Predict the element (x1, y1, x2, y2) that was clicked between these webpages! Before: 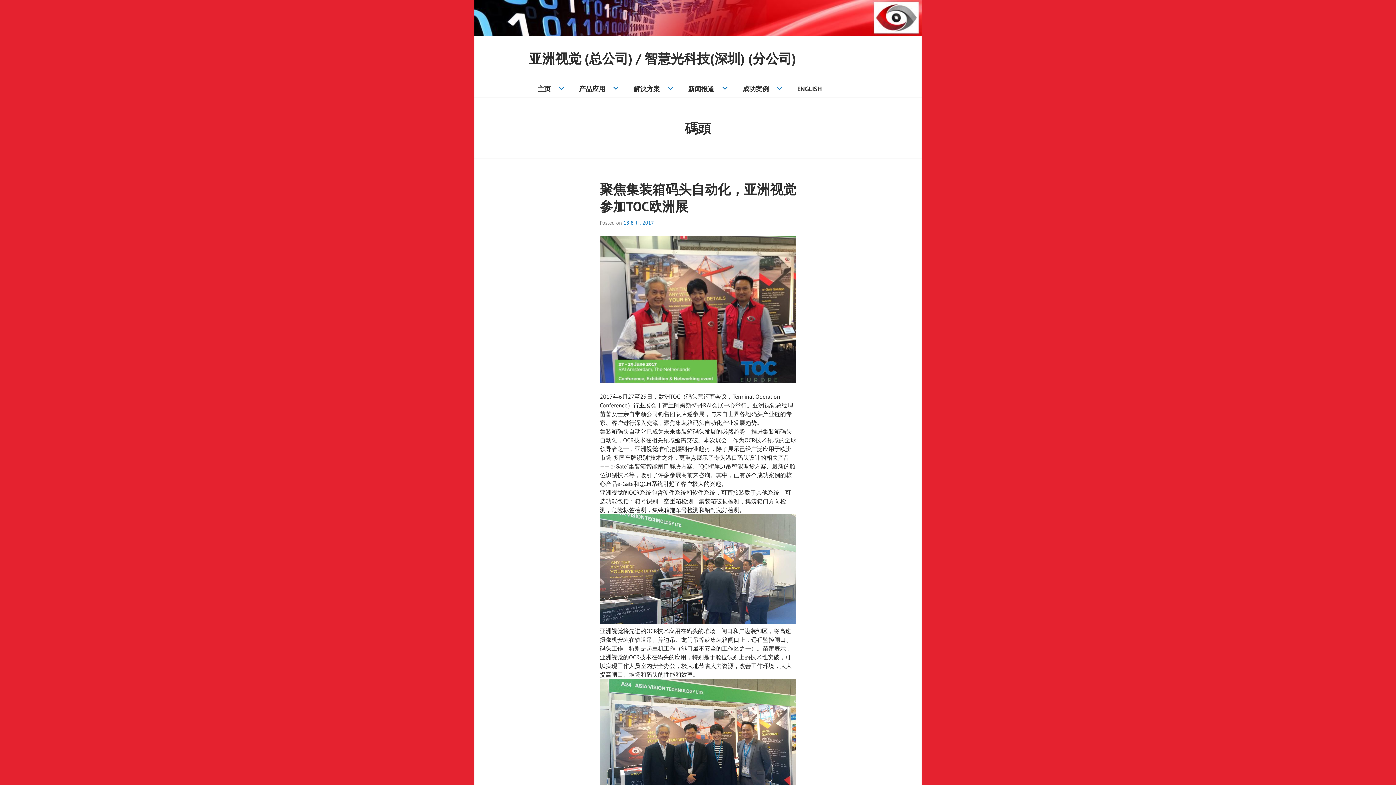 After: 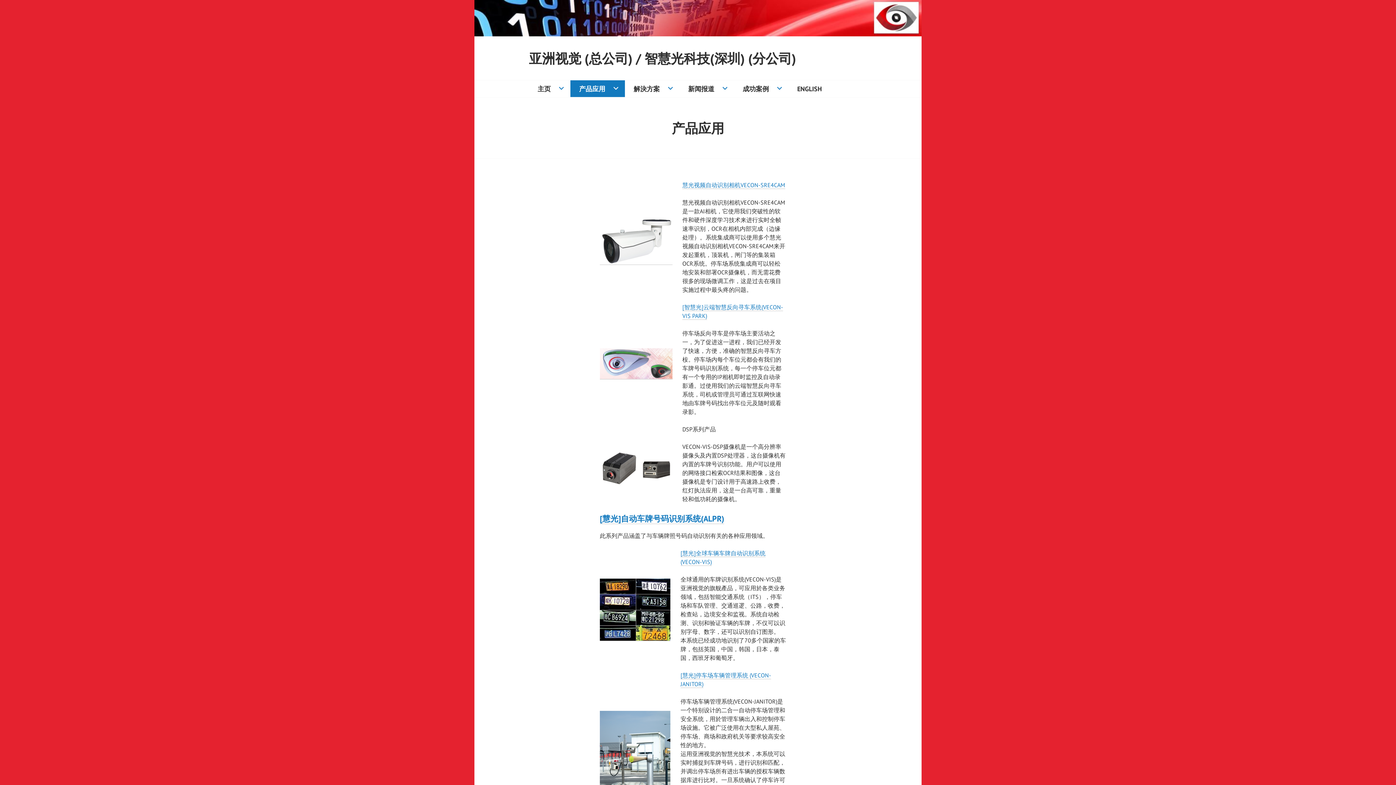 Action: bbox: (570, 80, 625, 97) label: 产品应用